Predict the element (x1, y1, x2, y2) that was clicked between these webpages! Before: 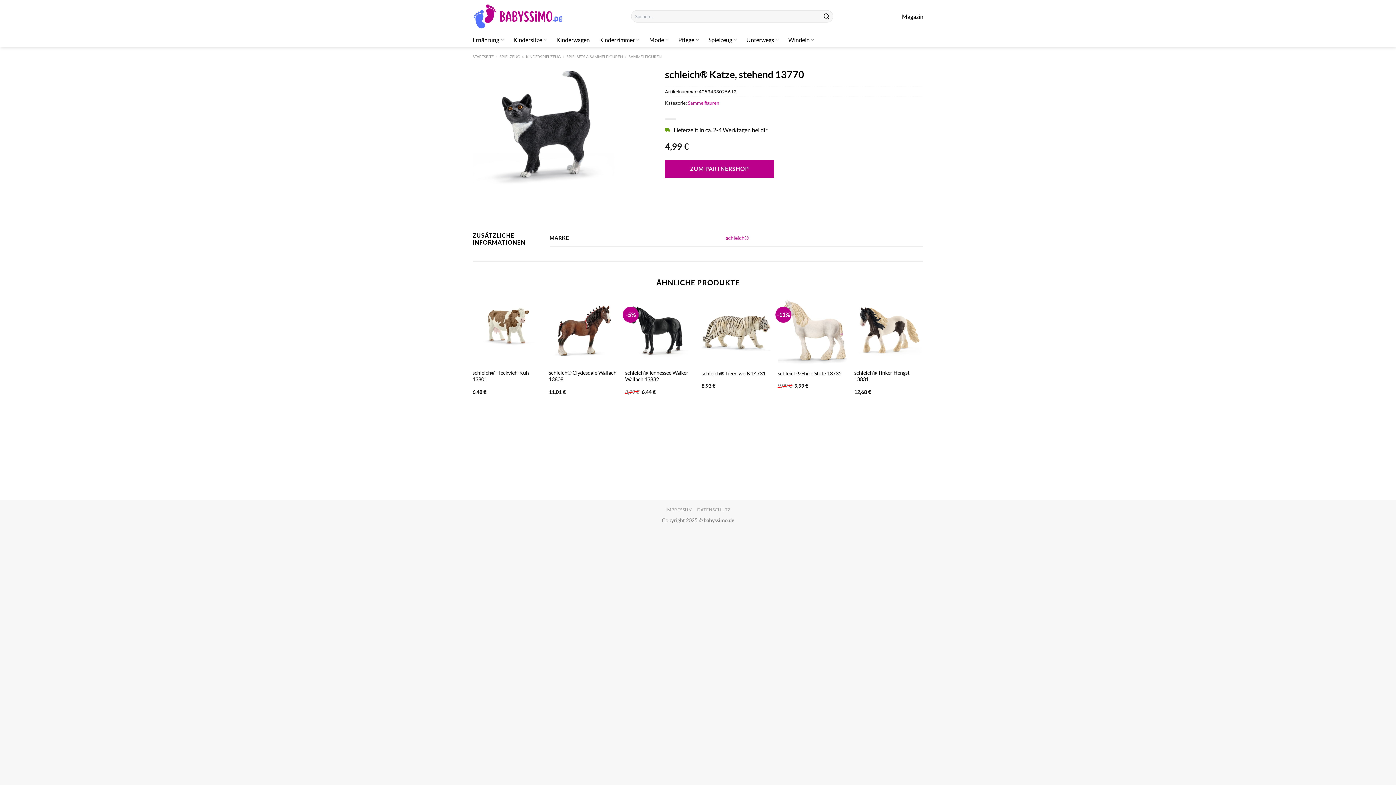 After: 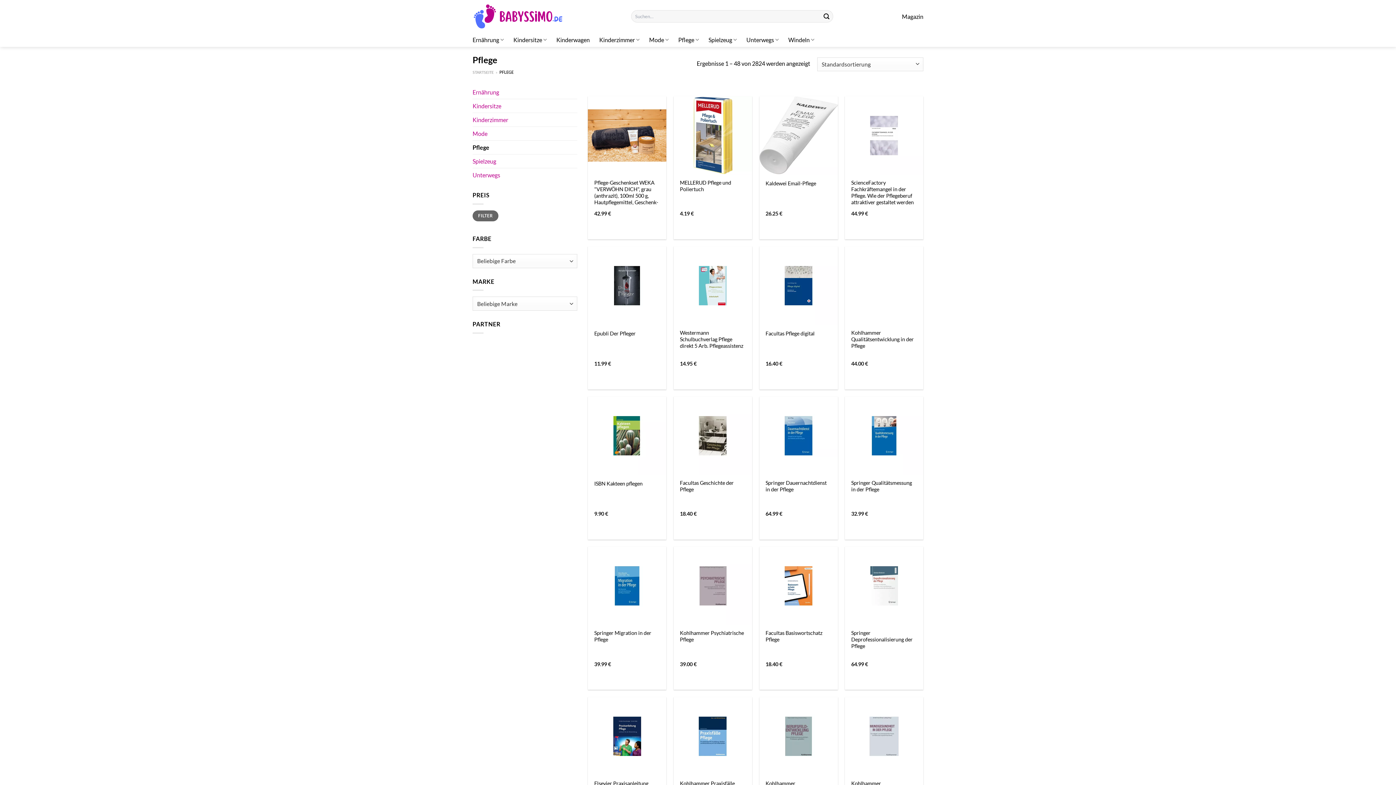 Action: label: Pflege bbox: (678, 32, 699, 46)